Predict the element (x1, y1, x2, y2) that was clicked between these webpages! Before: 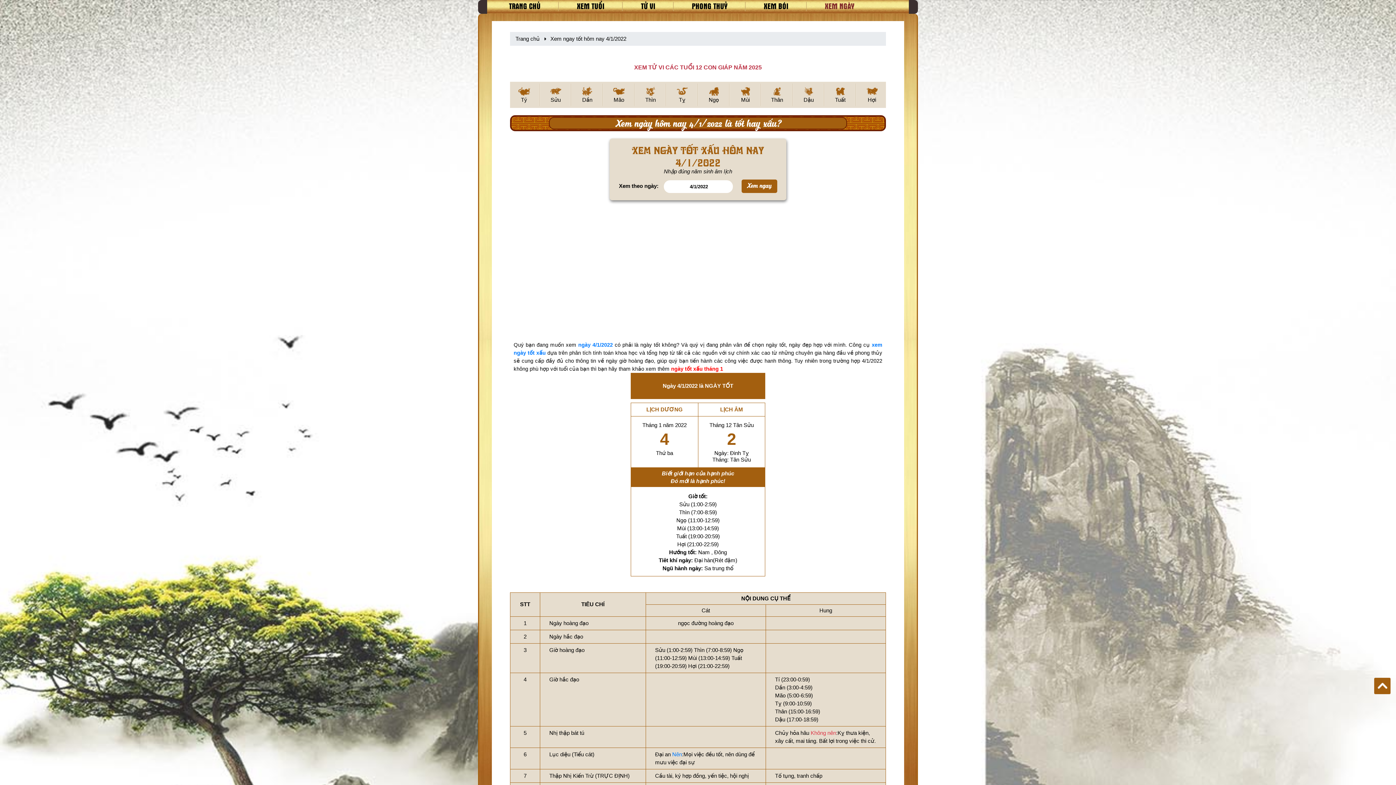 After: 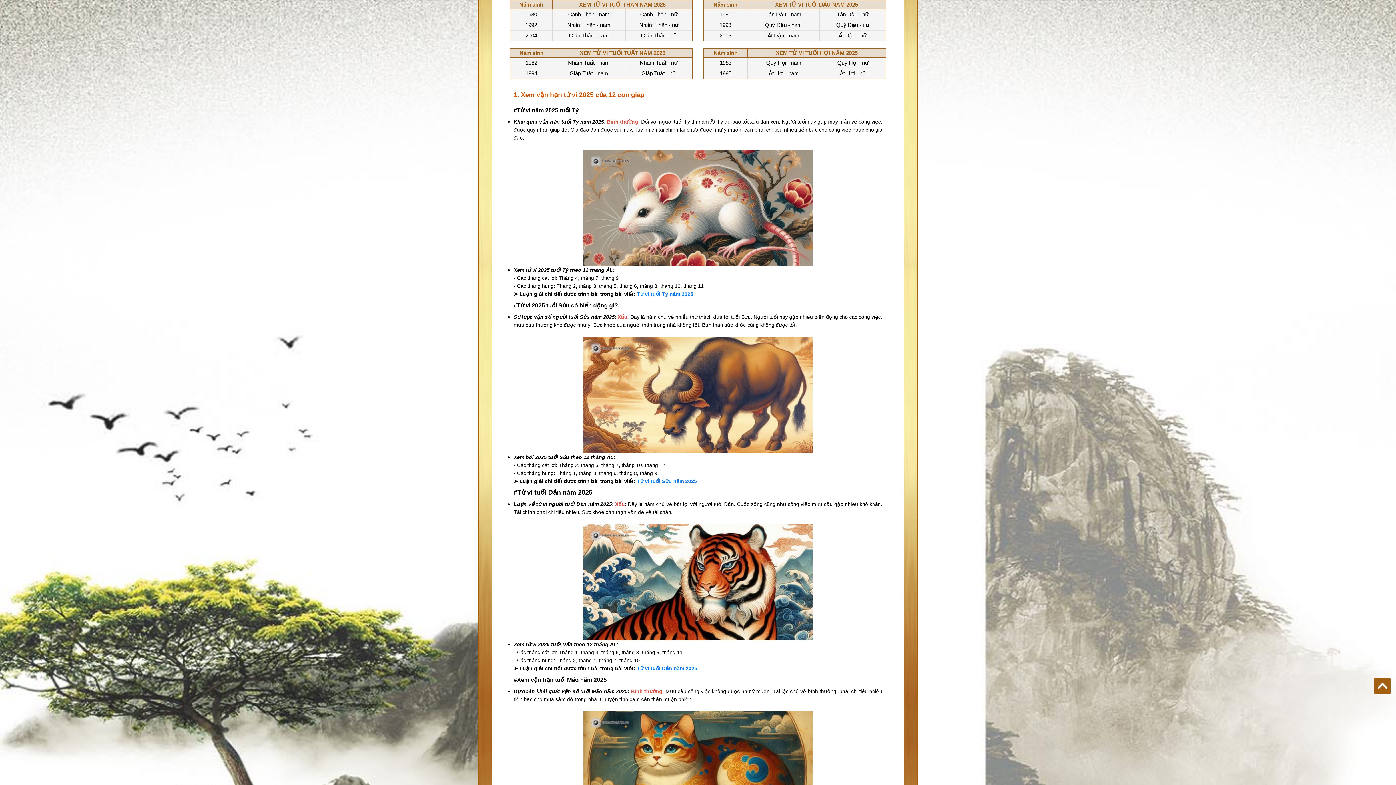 Action: bbox: (761, 83, 793, 106) label: Thân